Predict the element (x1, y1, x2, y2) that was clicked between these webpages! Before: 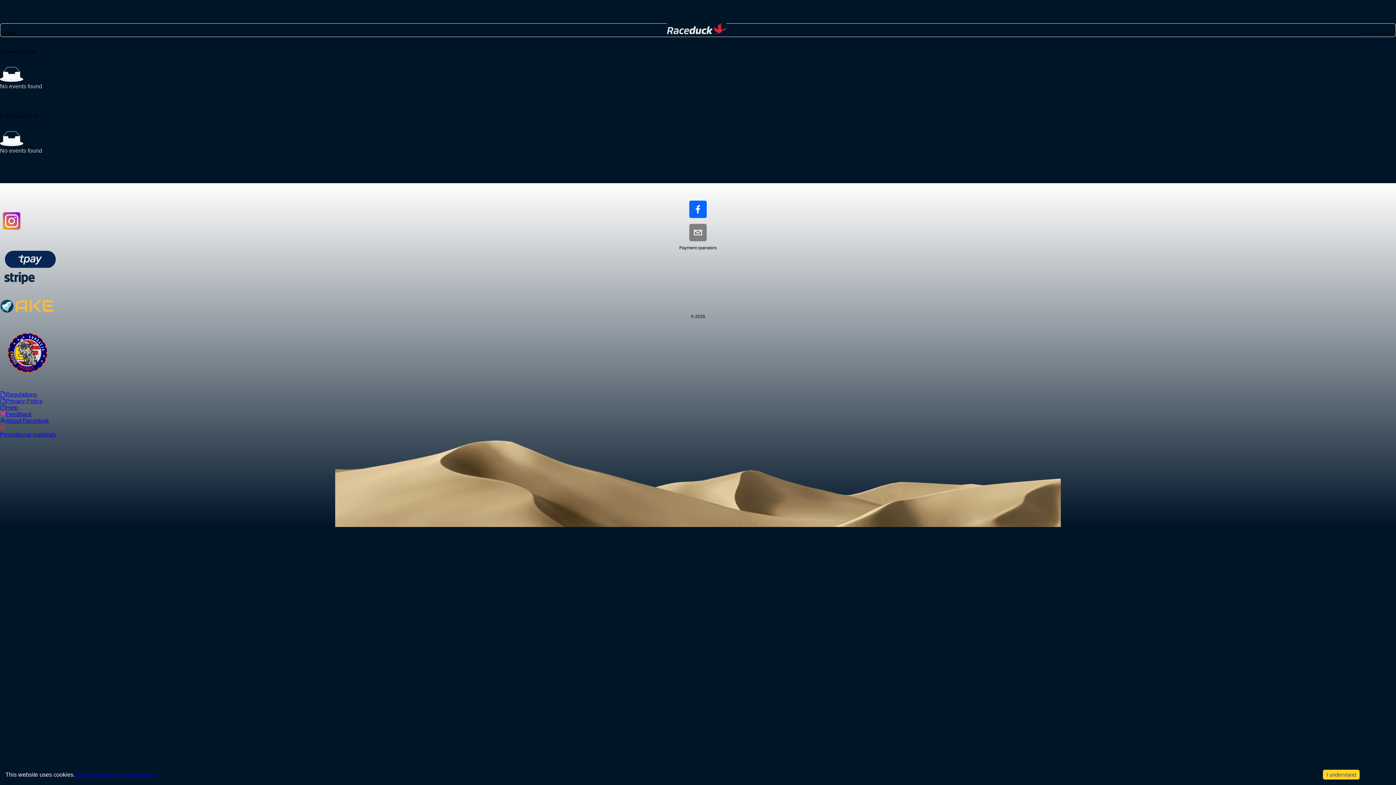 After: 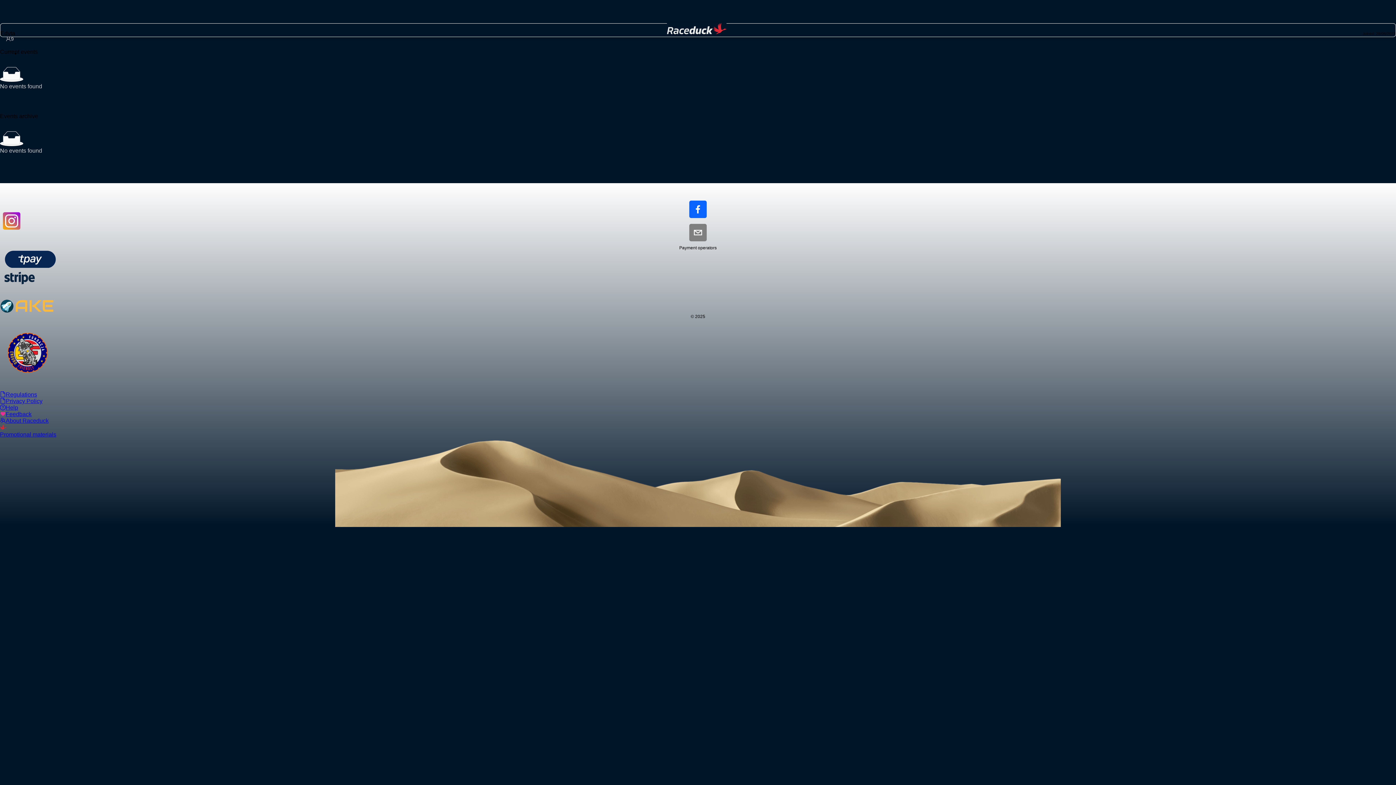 Action: bbox: (1323, 770, 1360, 780) label: Accept cookies